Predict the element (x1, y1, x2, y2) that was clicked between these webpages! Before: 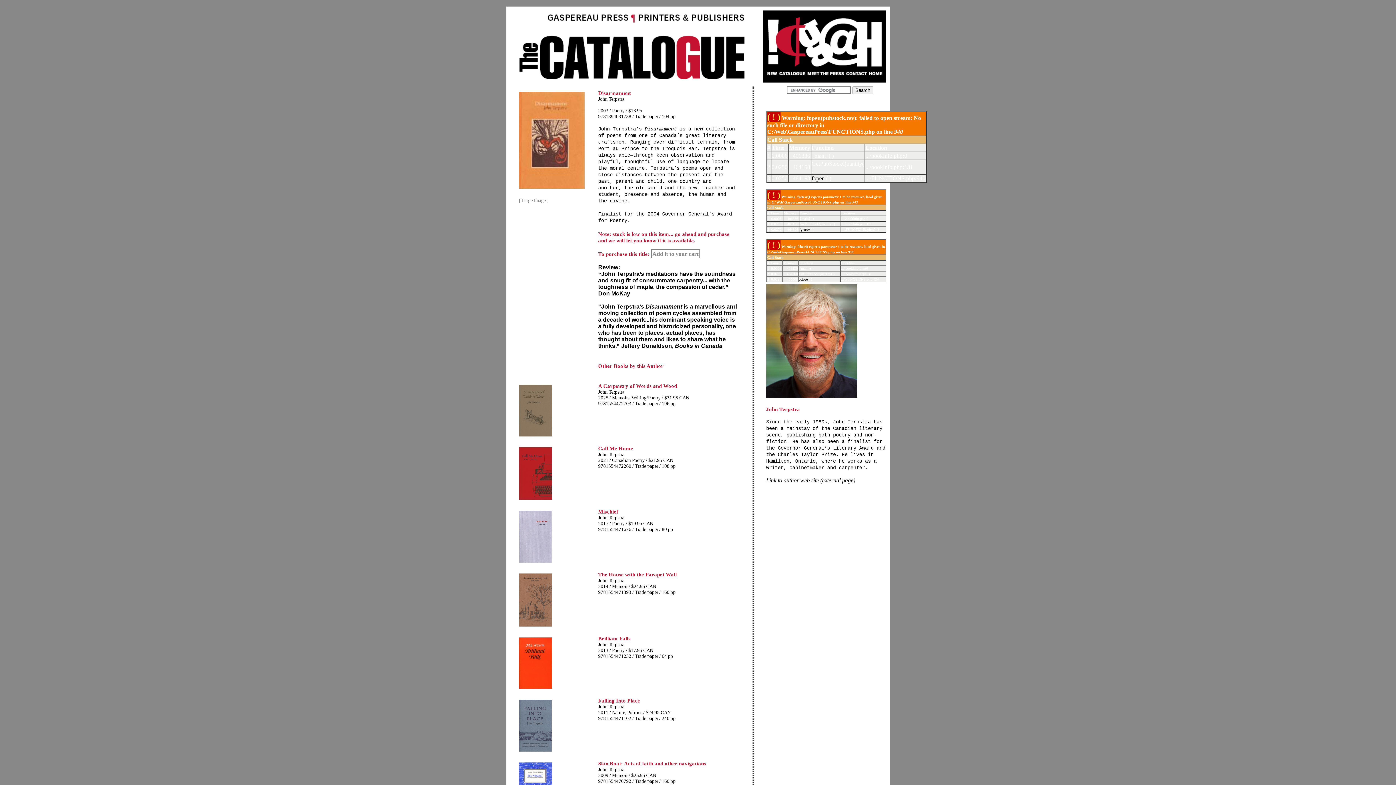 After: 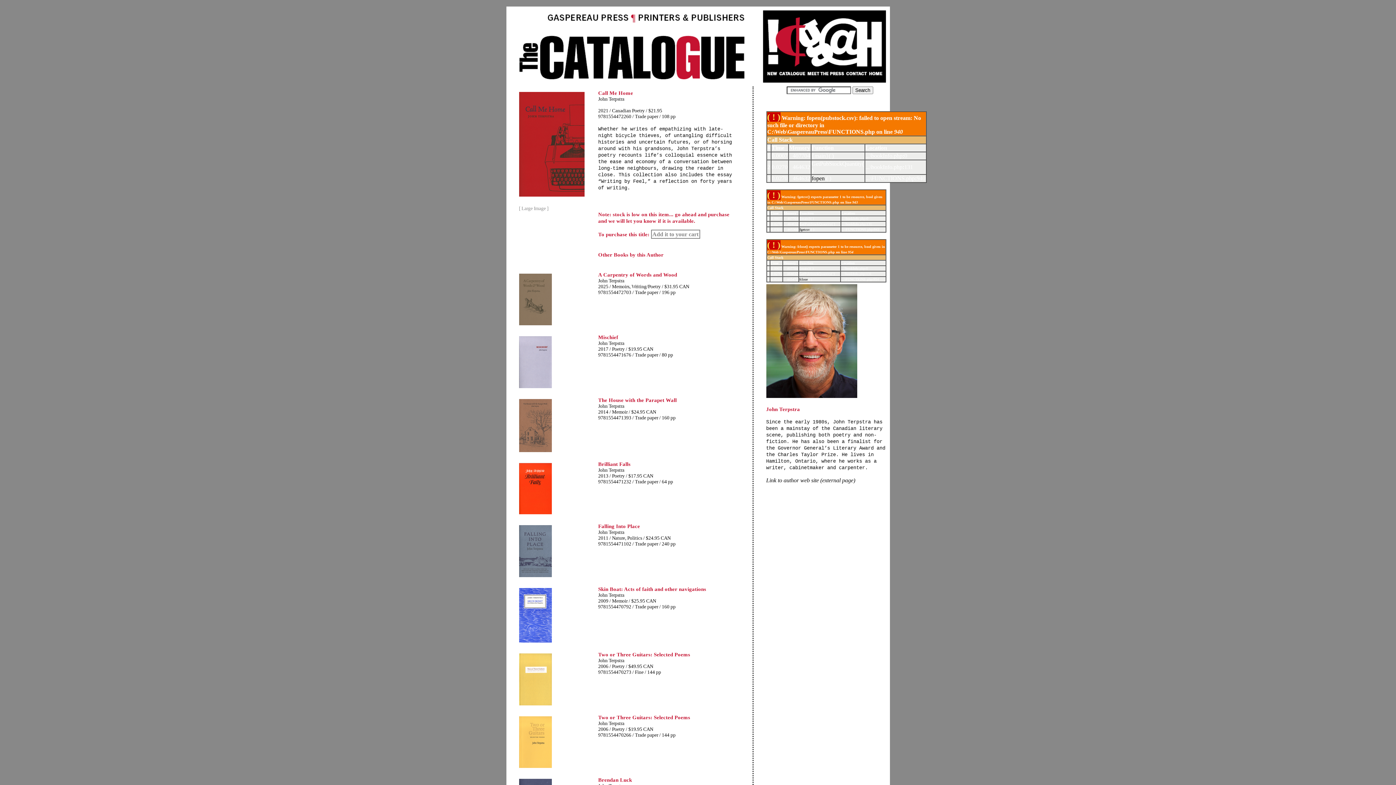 Action: label: Call Me Home
John Terpstra bbox: (598, 445, 633, 457)